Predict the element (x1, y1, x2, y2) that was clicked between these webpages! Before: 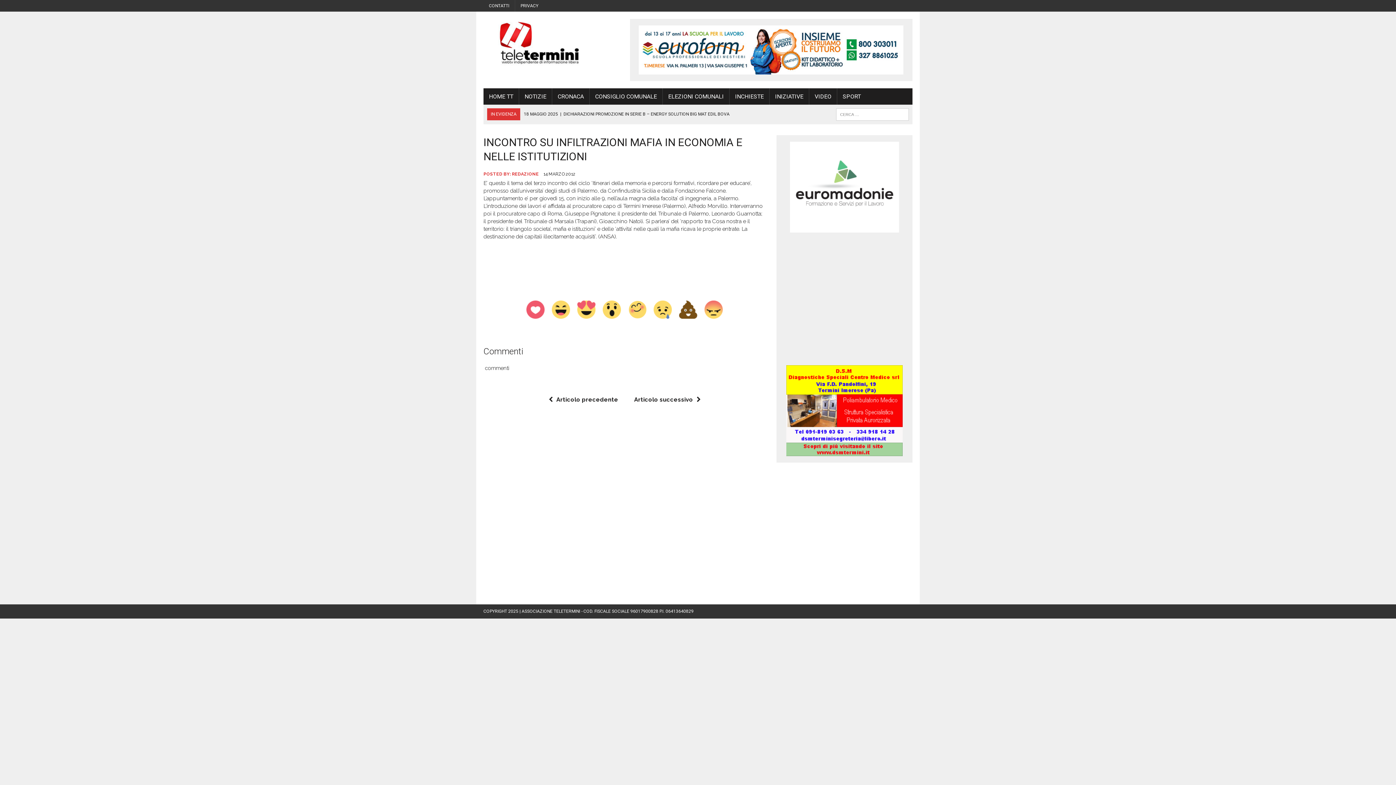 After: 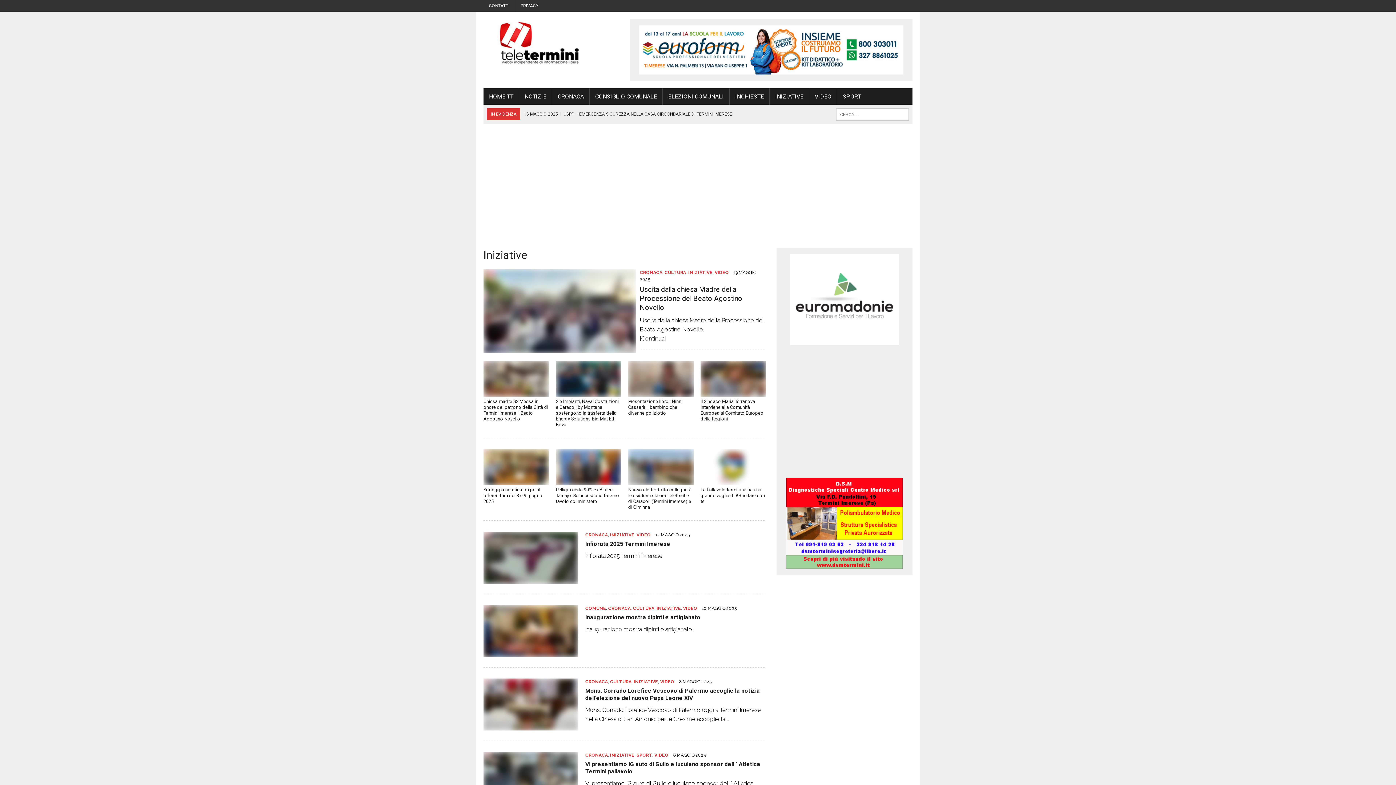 Action: bbox: (769, 88, 809, 104) label: INIZIATIVE